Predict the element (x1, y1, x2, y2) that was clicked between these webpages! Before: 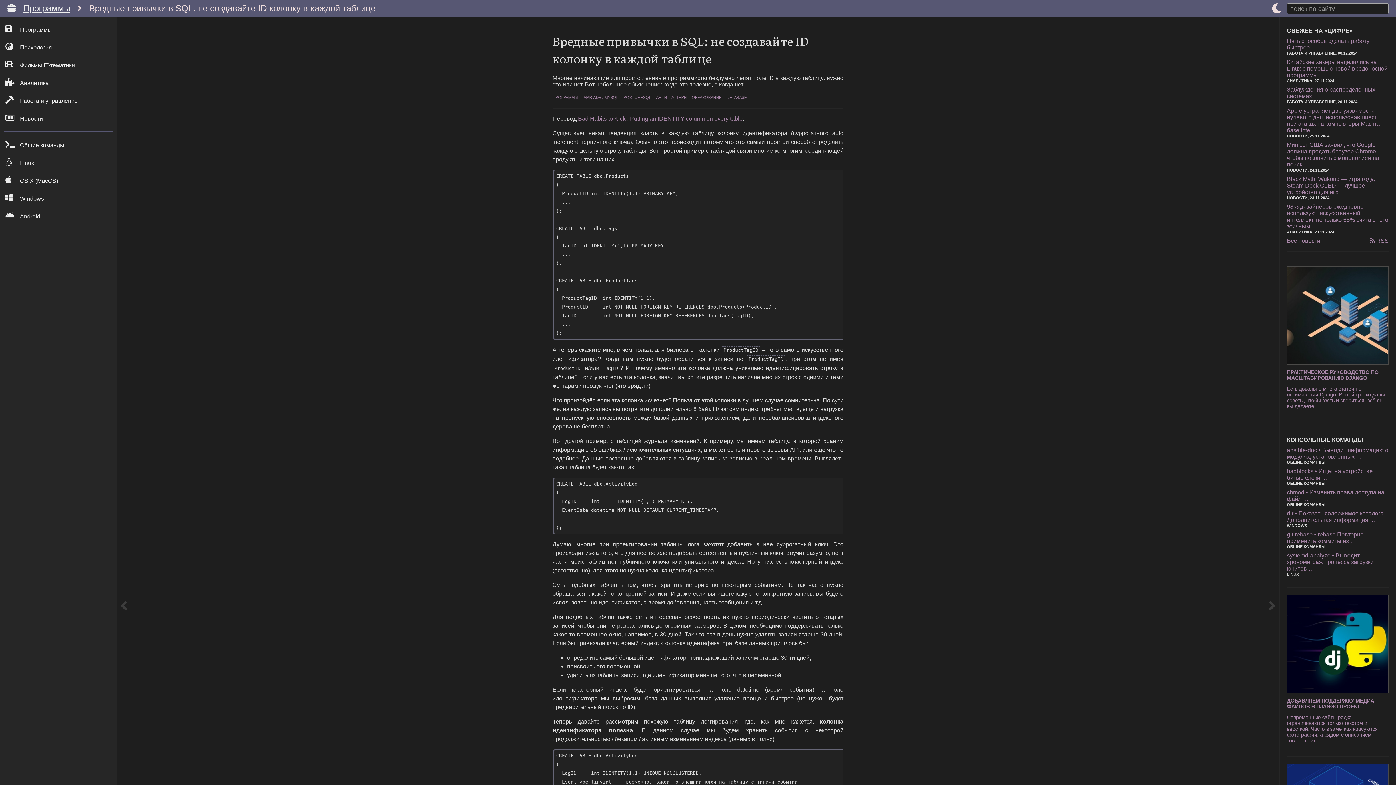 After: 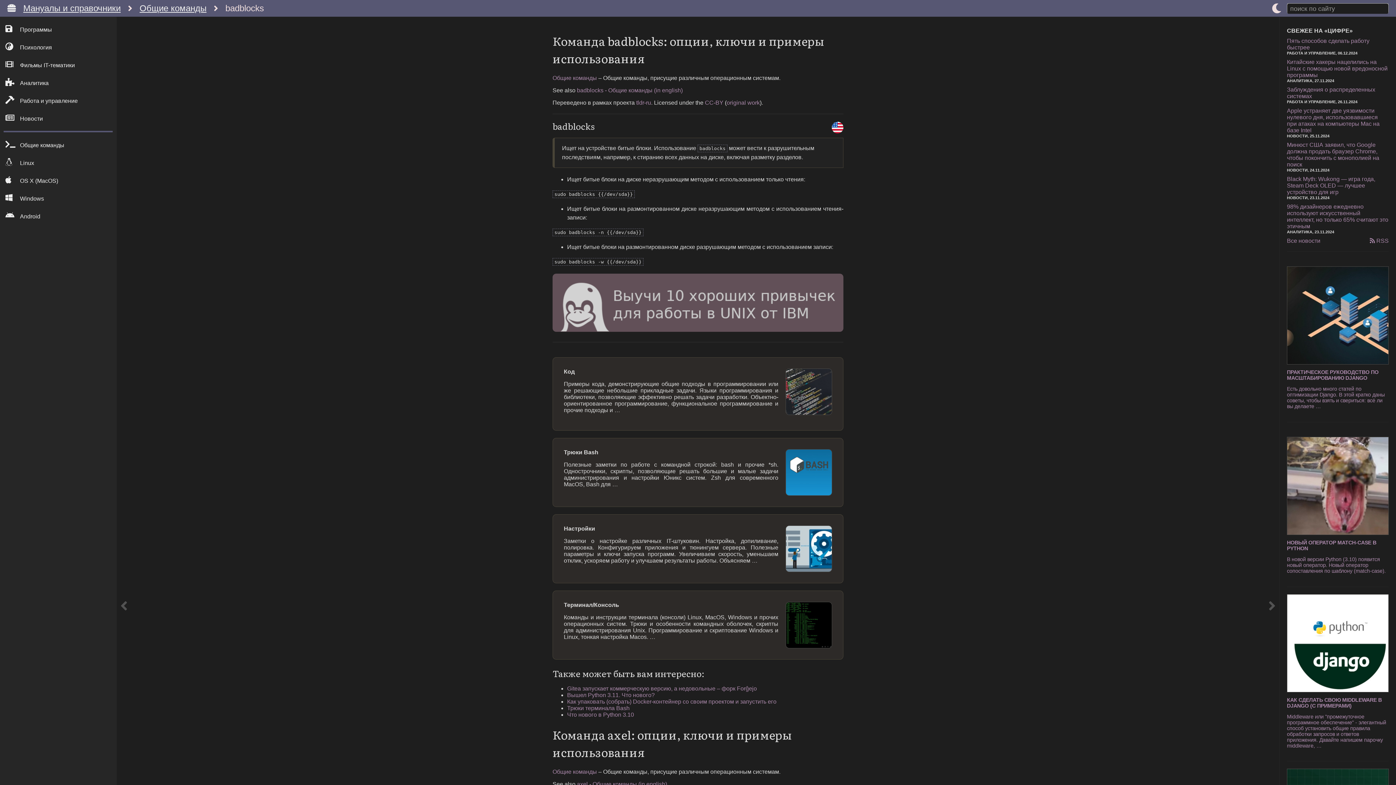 Action: bbox: (1287, 468, 1389, 485) label: badblocks • Ищет на устройстве битые блоки. …
ОБЩИЕ КОМАНДЫ